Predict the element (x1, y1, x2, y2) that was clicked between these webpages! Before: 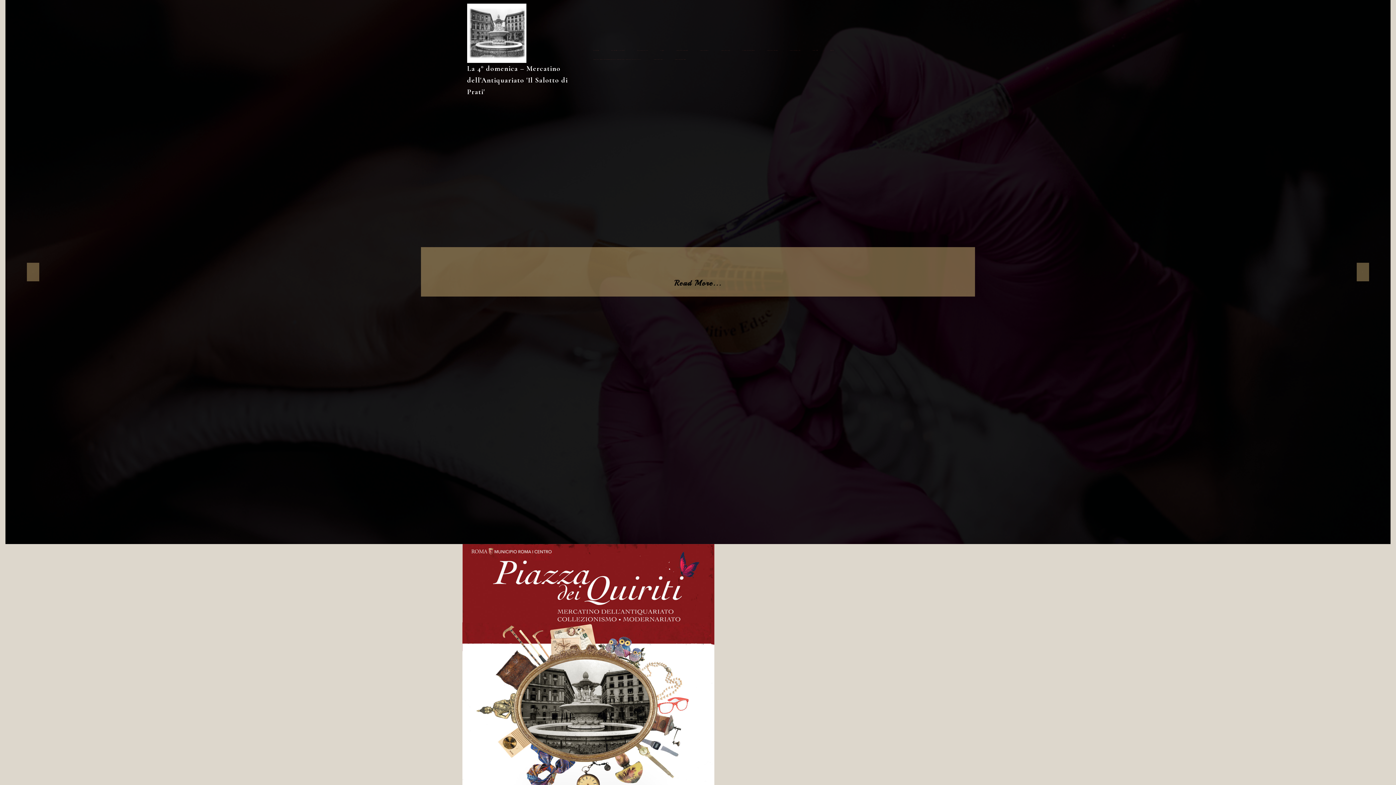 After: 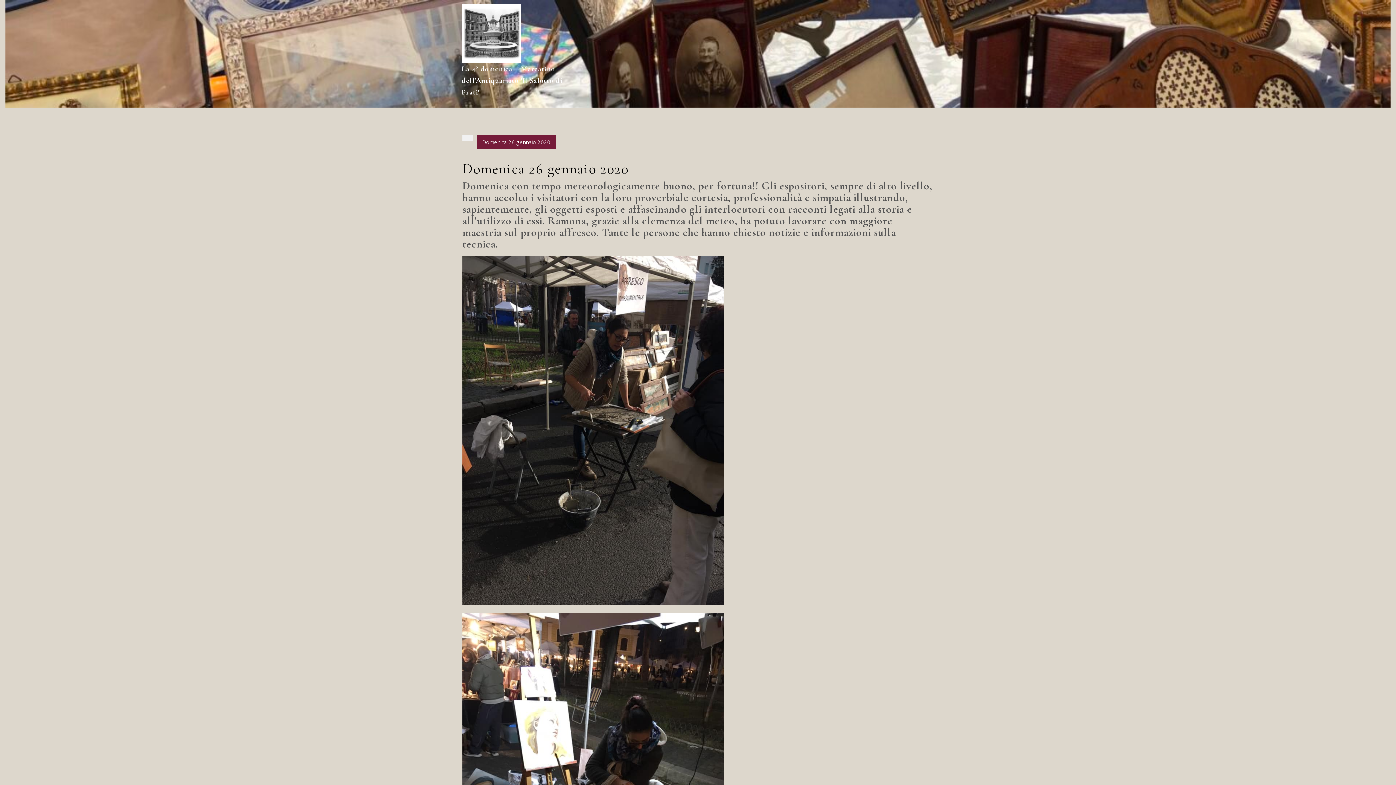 Action: bbox: (669, 55, 691, 62) label: Domenica 26 Gennaio 2020